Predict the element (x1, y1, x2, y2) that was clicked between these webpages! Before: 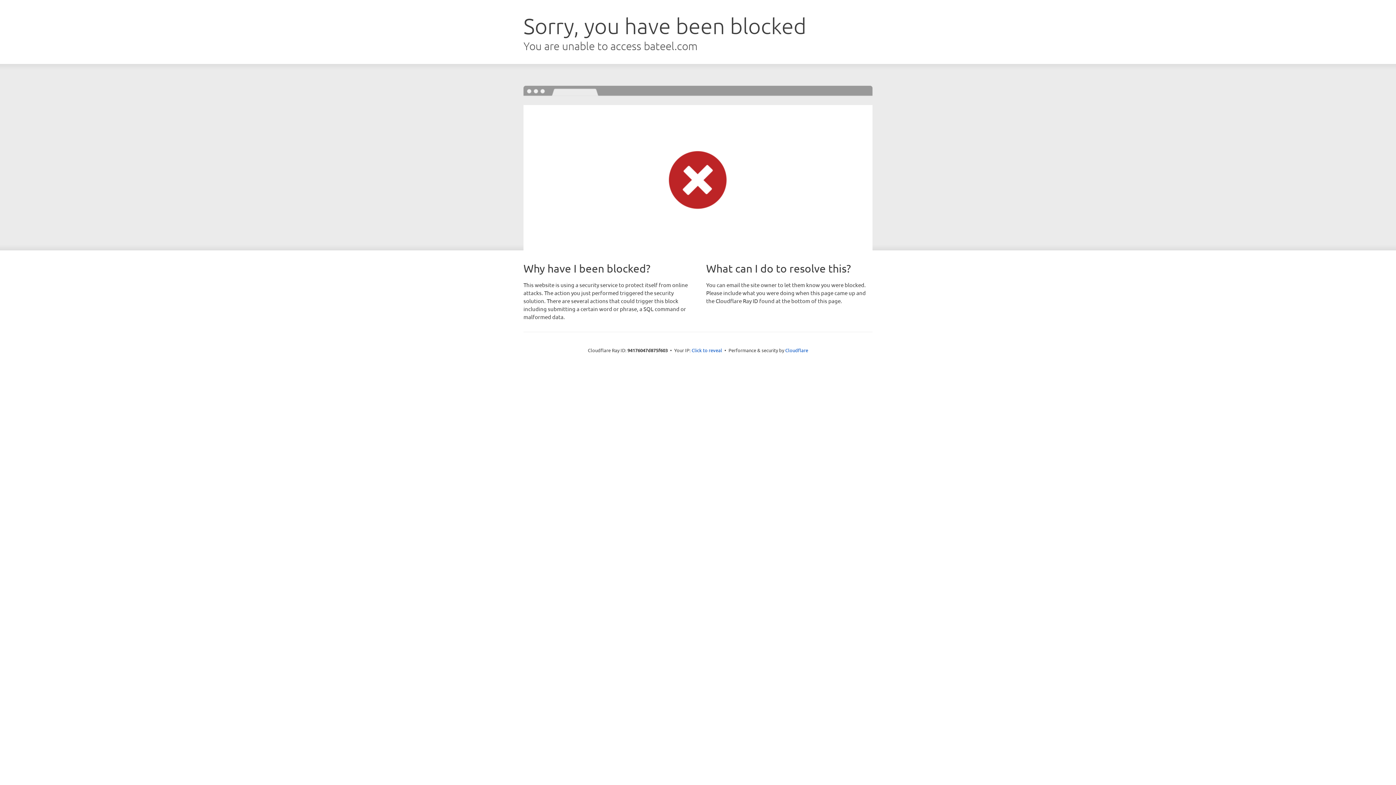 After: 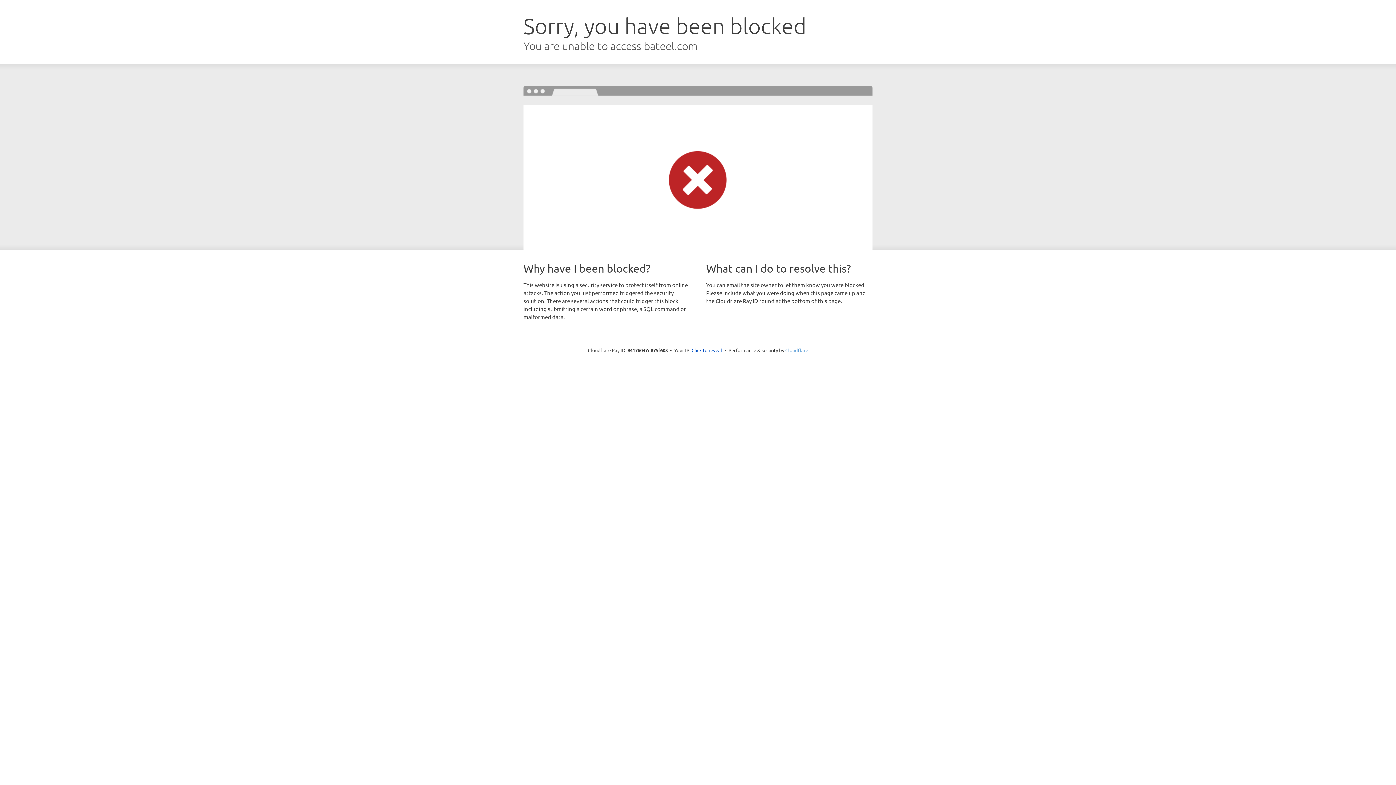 Action: label: Cloudflare bbox: (785, 347, 808, 353)